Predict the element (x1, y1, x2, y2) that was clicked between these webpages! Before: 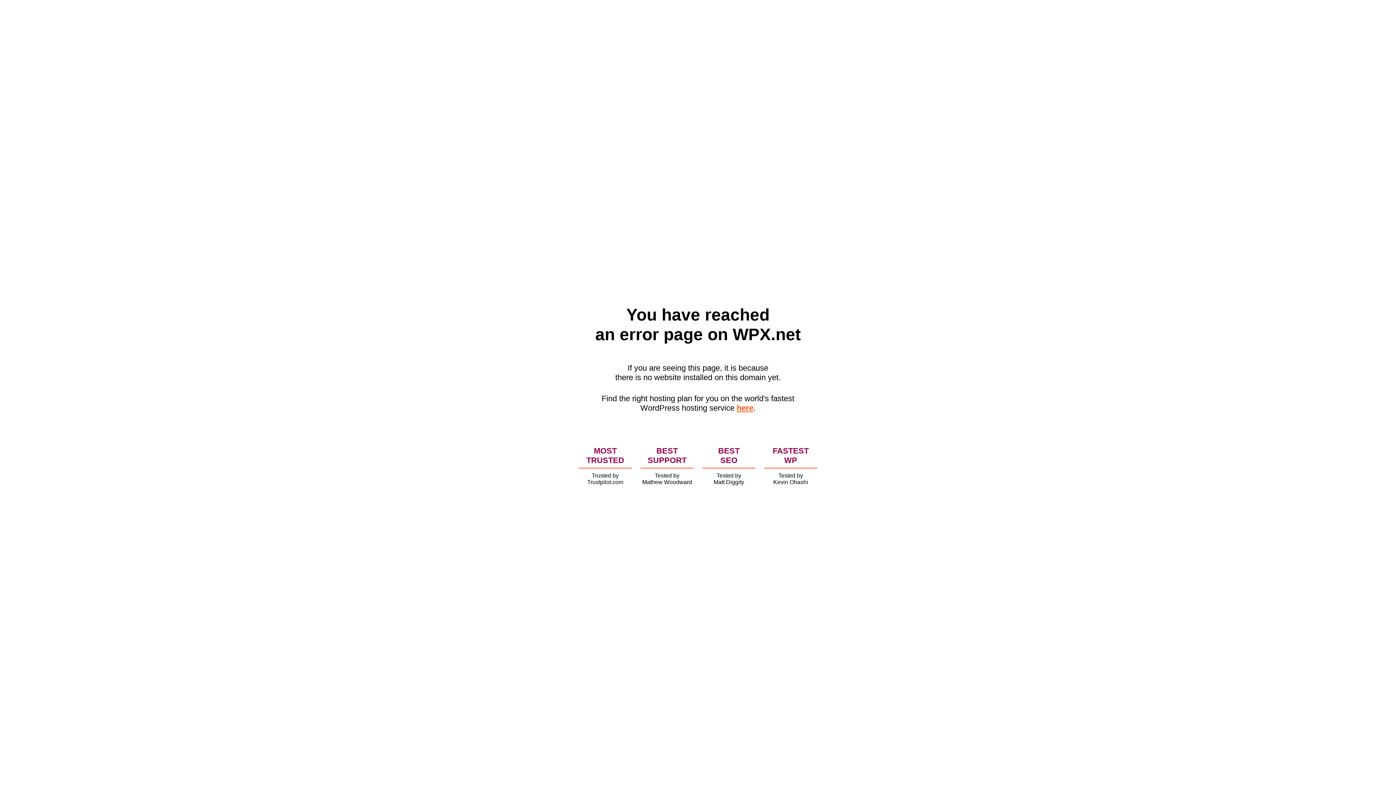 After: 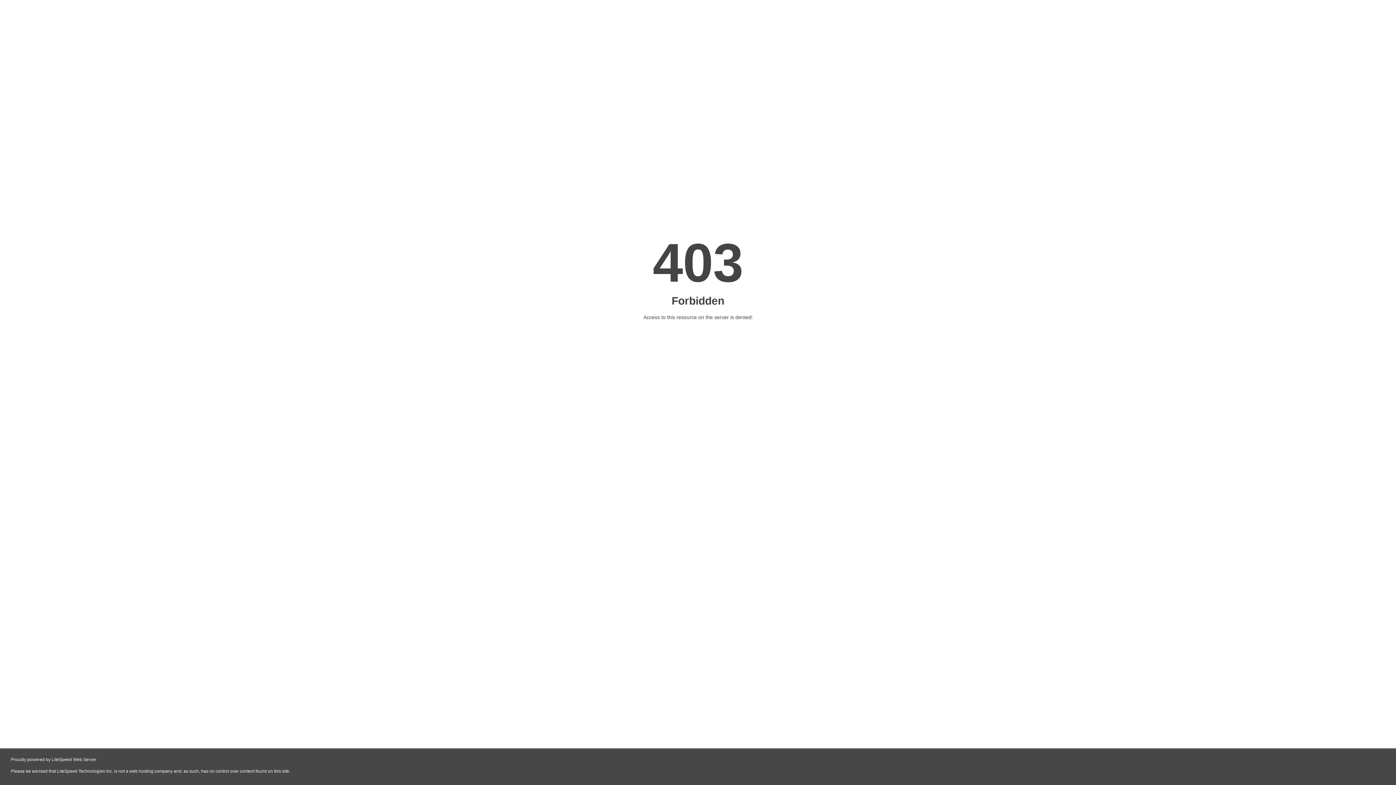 Action: label: here bbox: (736, 403, 753, 412)